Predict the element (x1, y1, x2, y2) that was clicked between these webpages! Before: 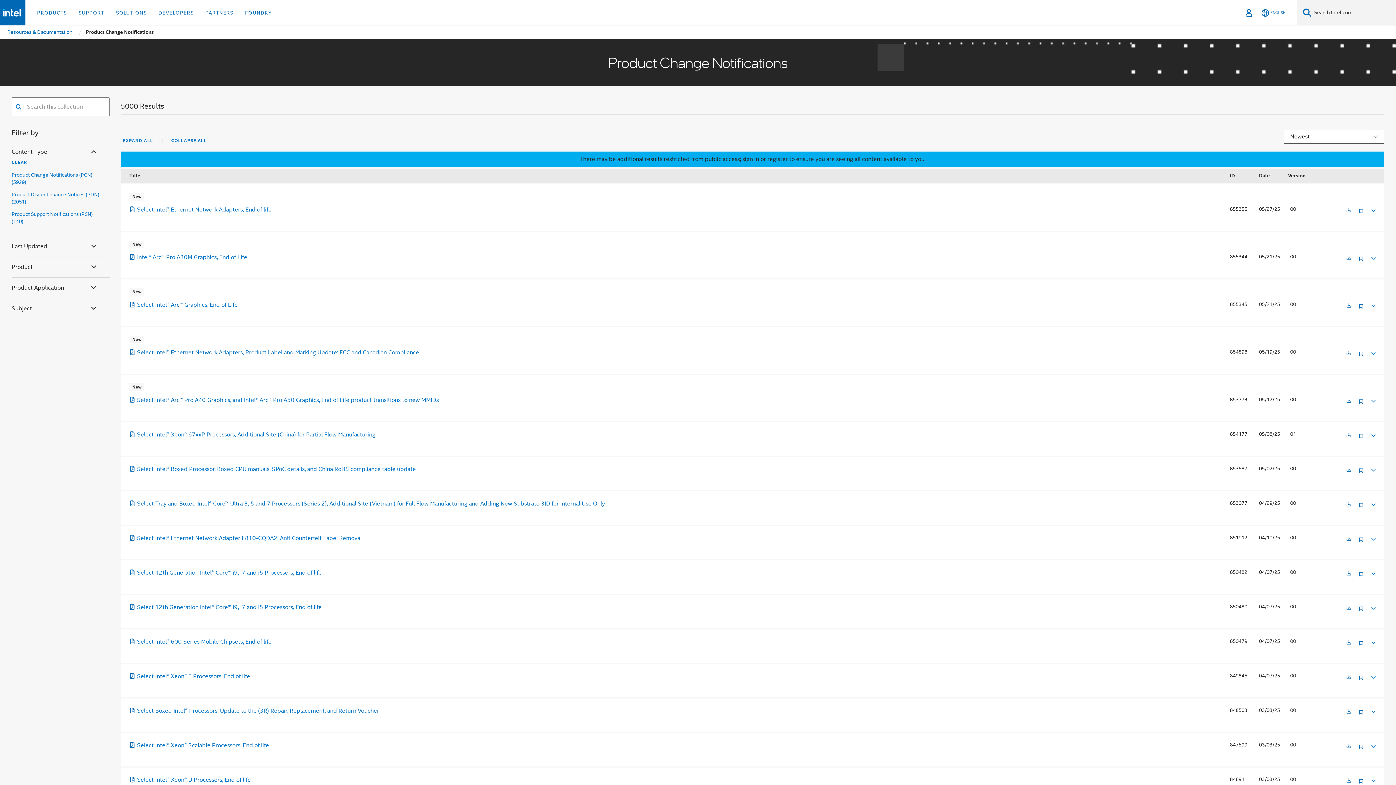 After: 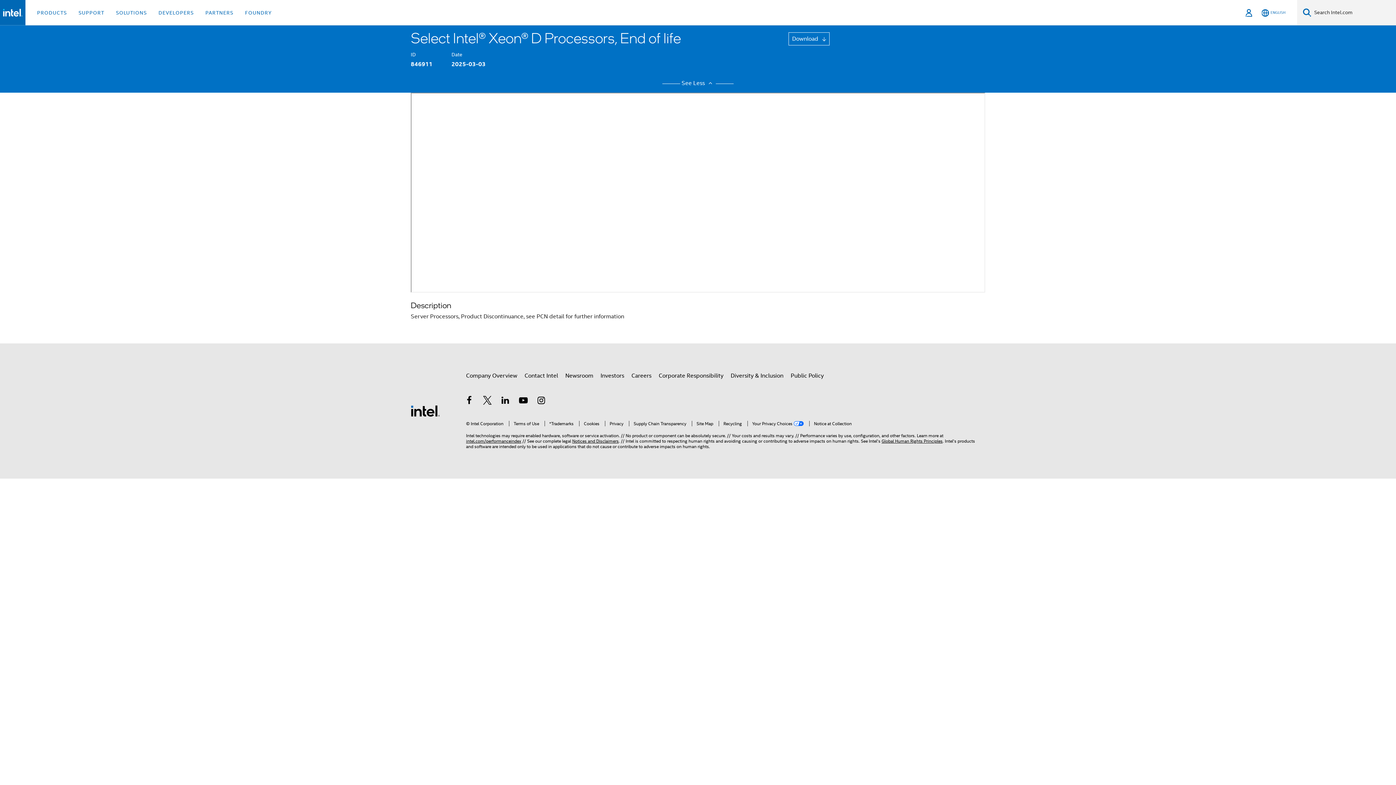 Action: bbox: (129, 776, 250, 784) label: Select Intel® Xeon® D Processors, End of life